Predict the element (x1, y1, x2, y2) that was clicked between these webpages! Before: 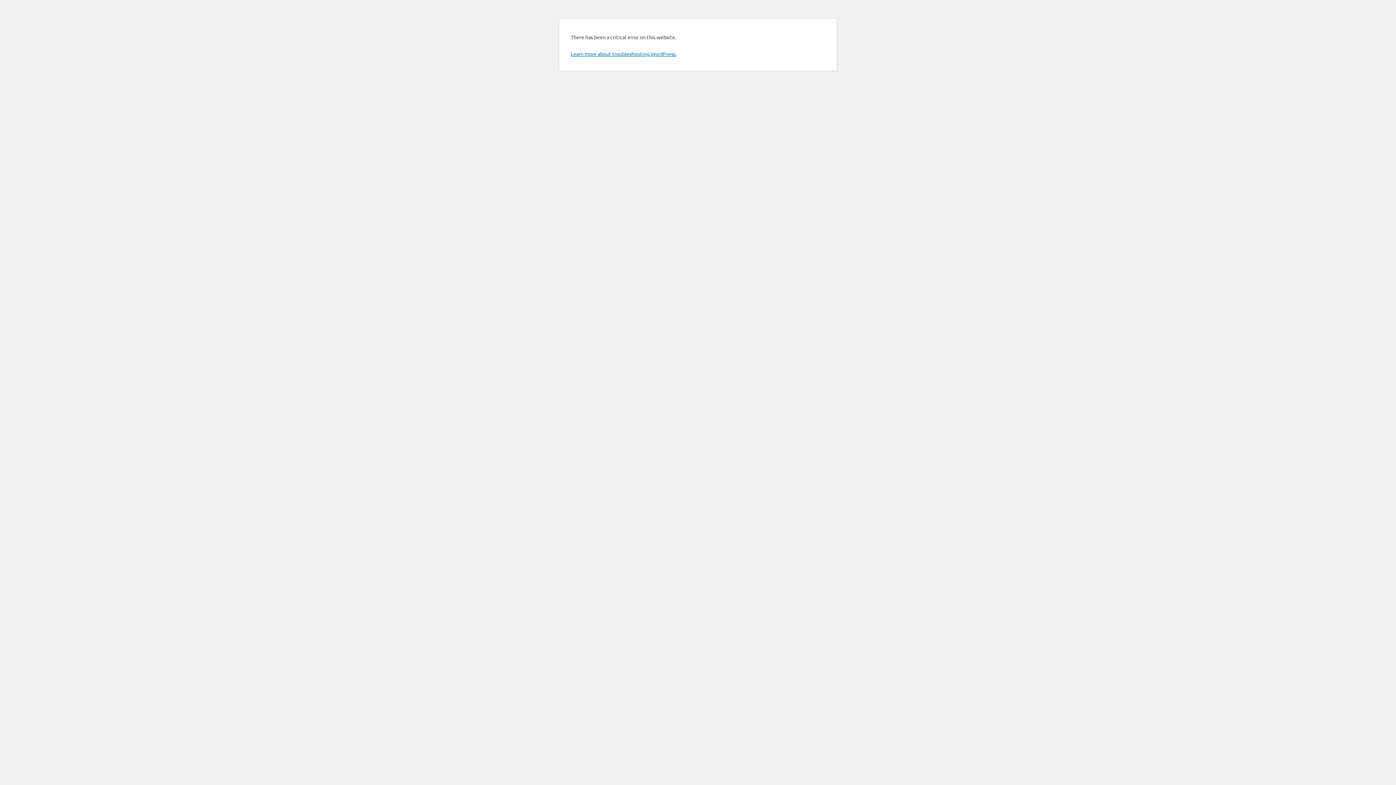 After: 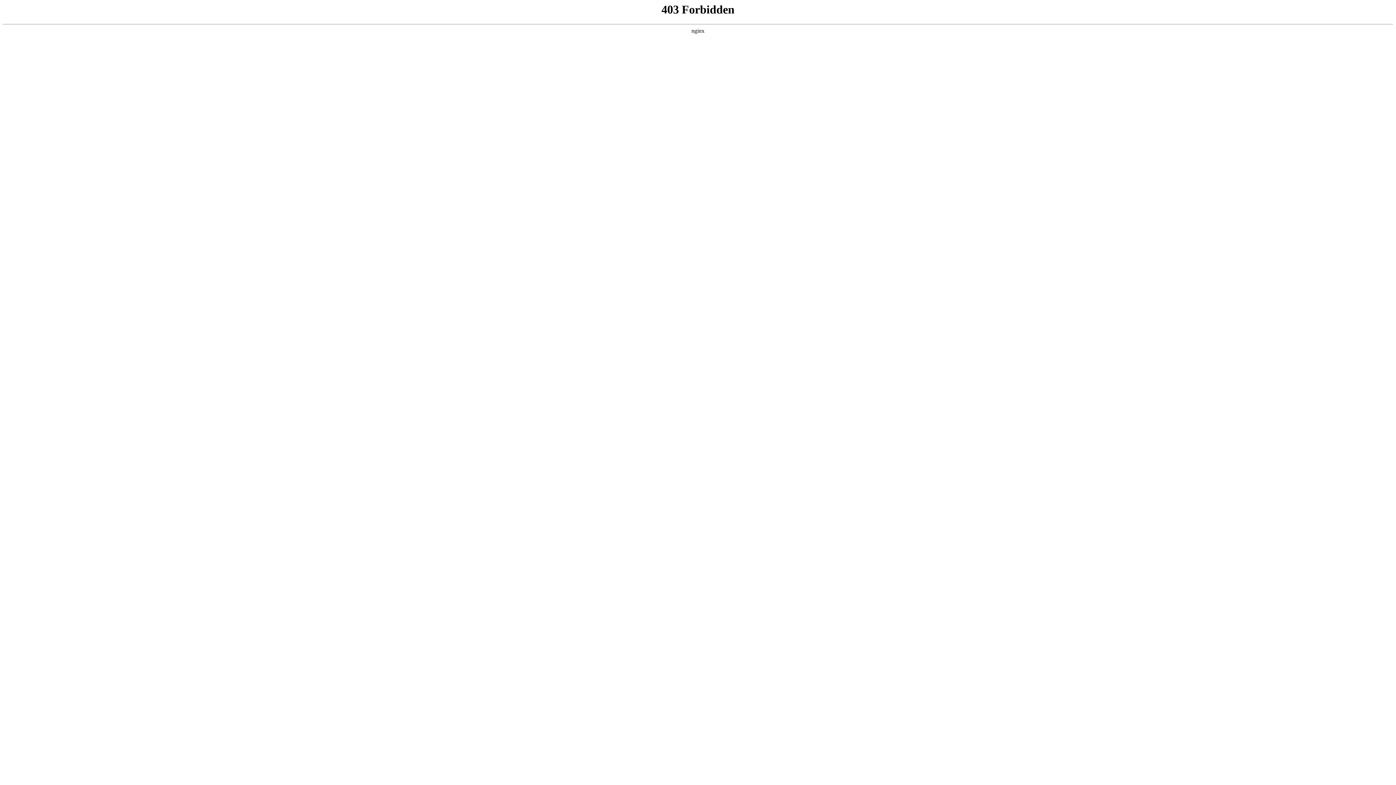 Action: label: Learn more about troubleshooting WordPress. bbox: (570, 50, 676, 57)